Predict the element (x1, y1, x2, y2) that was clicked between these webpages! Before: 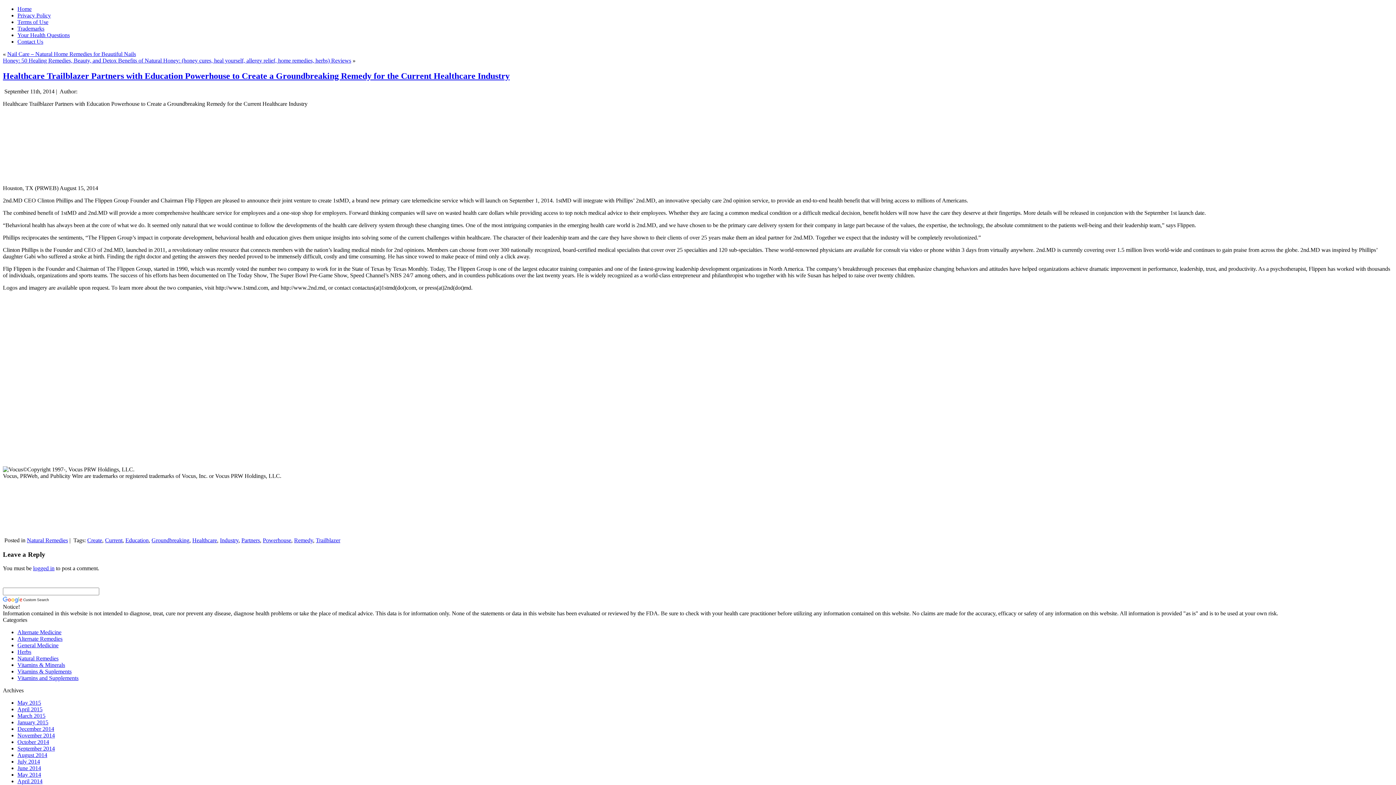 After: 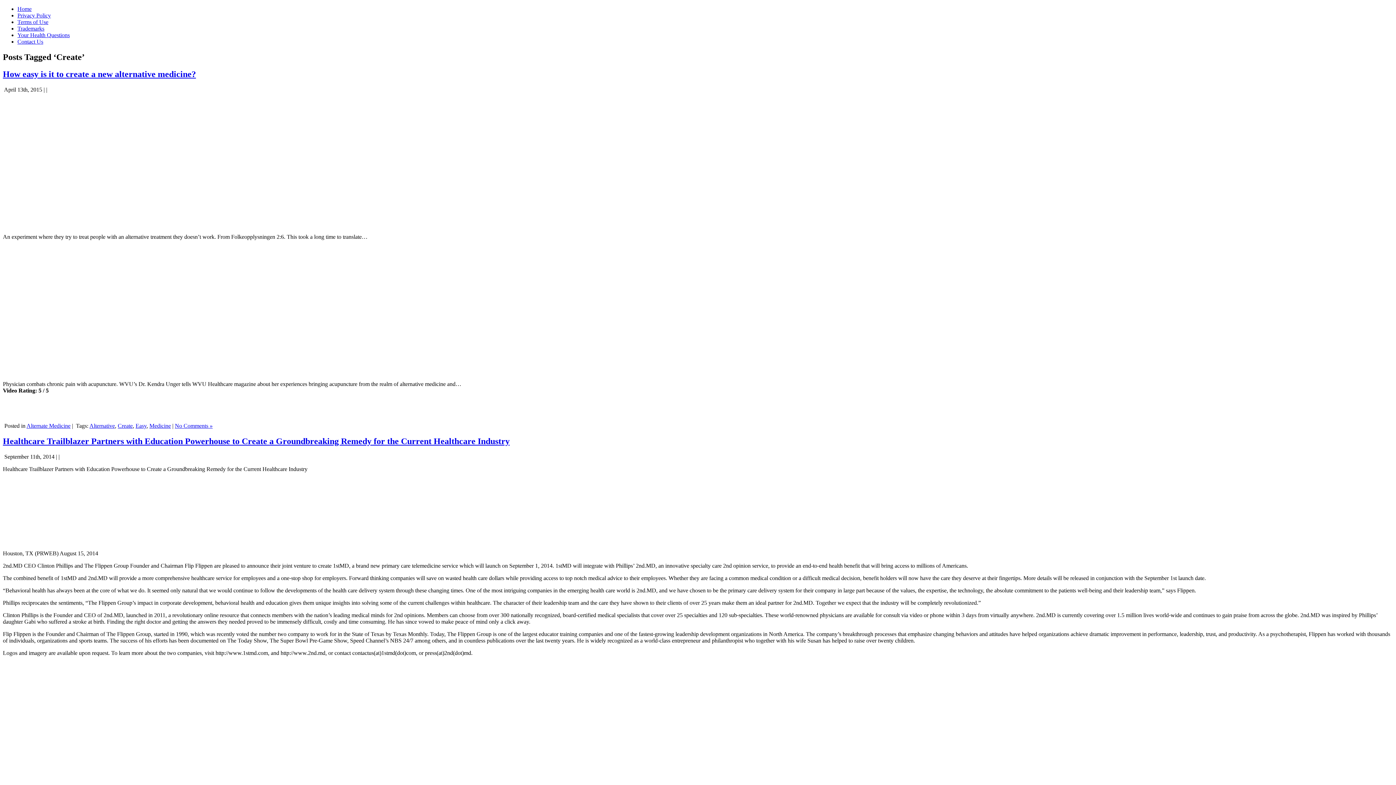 Action: bbox: (87, 537, 102, 543) label: Create